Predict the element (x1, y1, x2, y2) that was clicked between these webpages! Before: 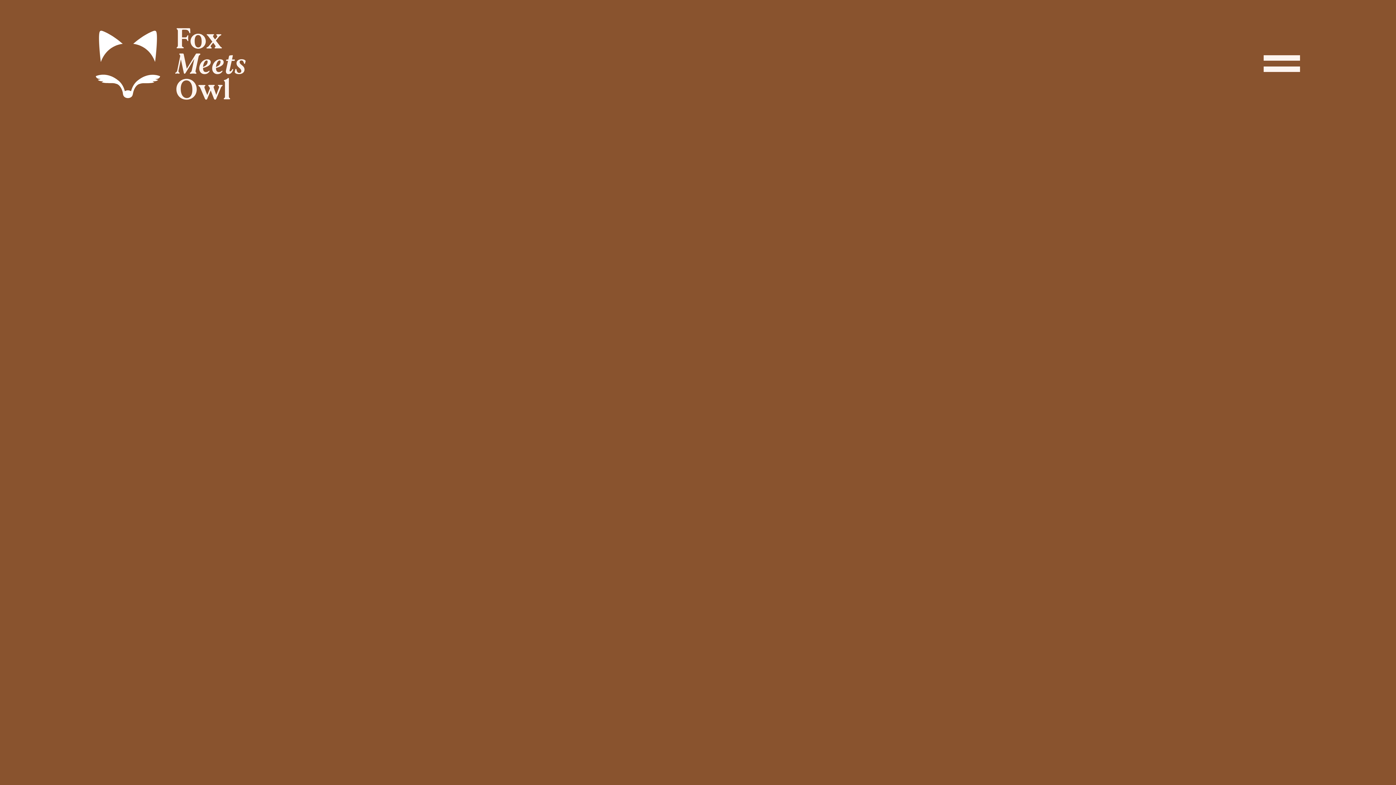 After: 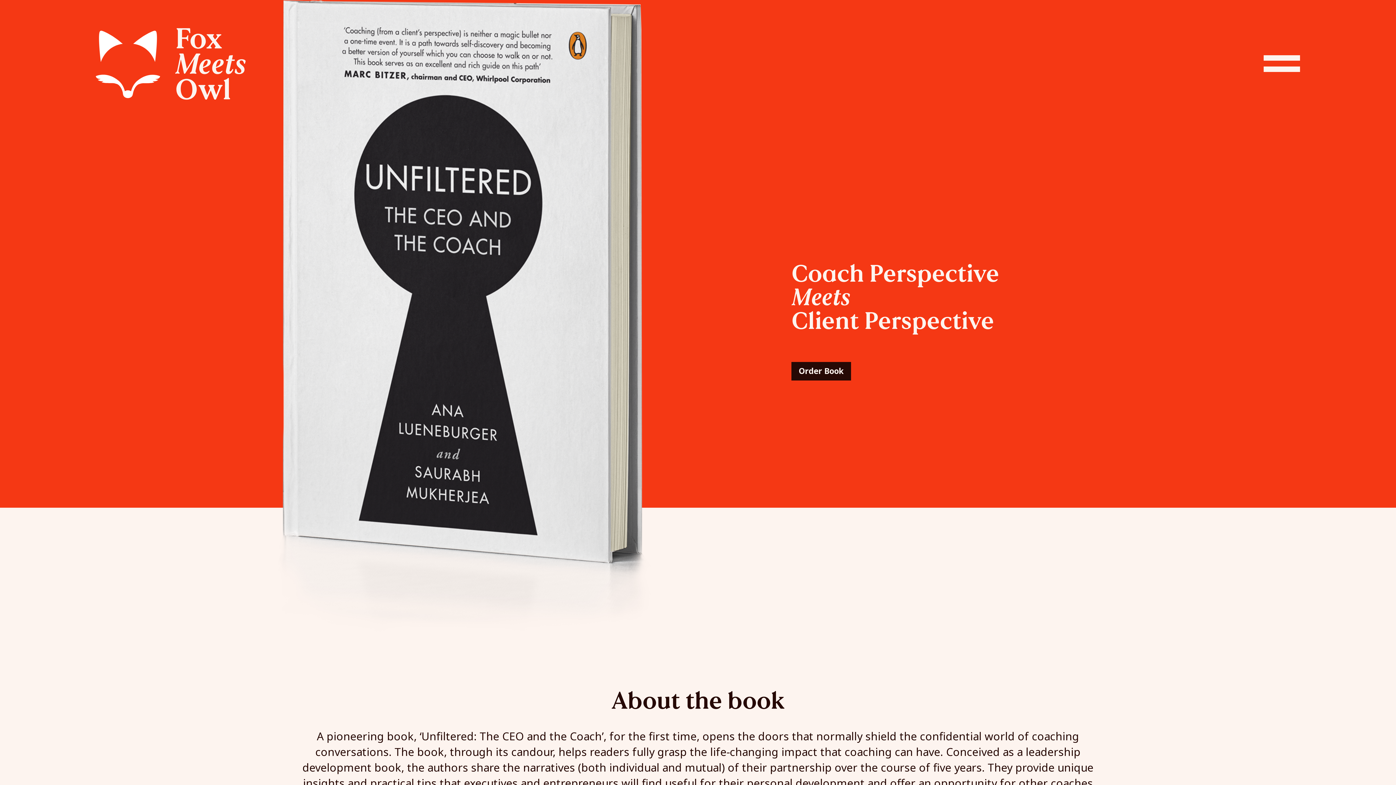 Action: bbox: (178, 452, 284, 481) label: The Book